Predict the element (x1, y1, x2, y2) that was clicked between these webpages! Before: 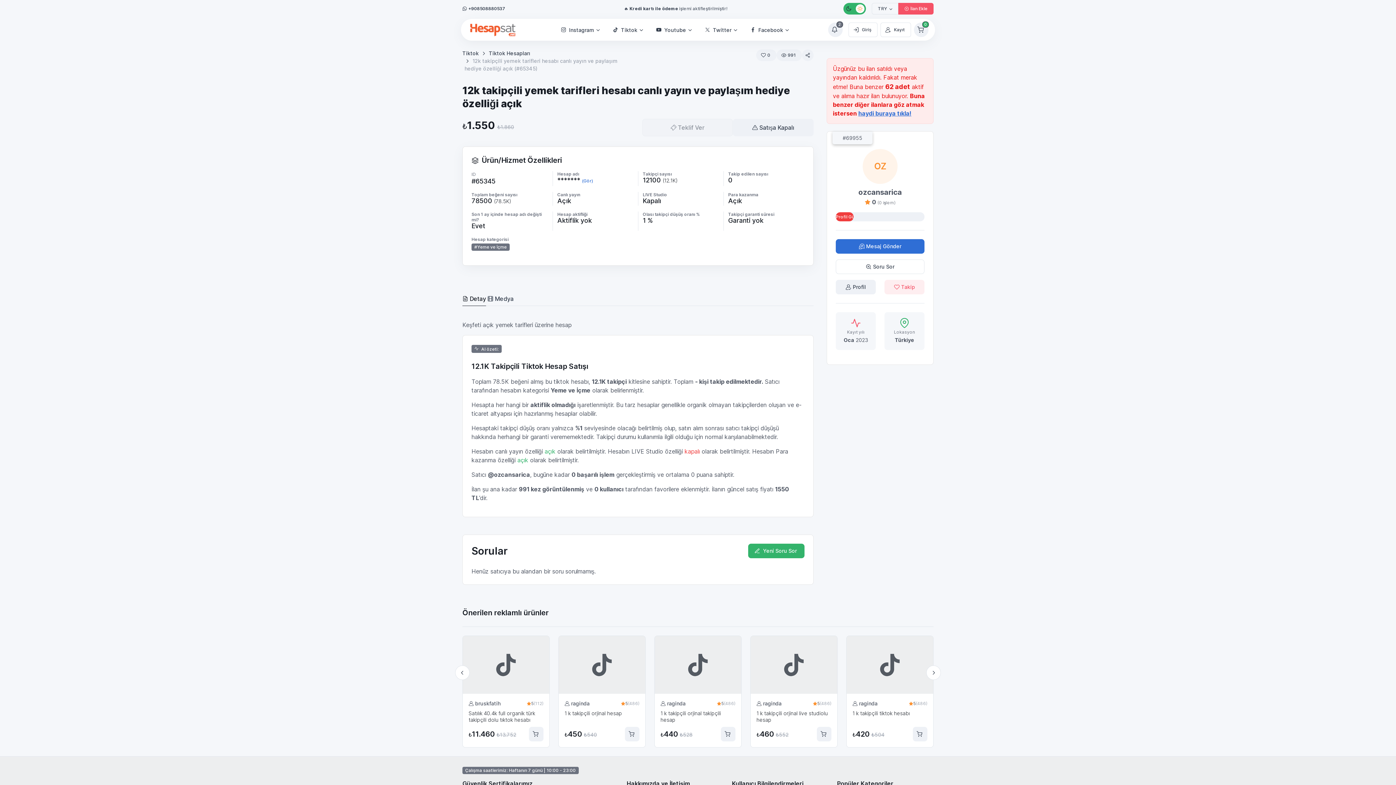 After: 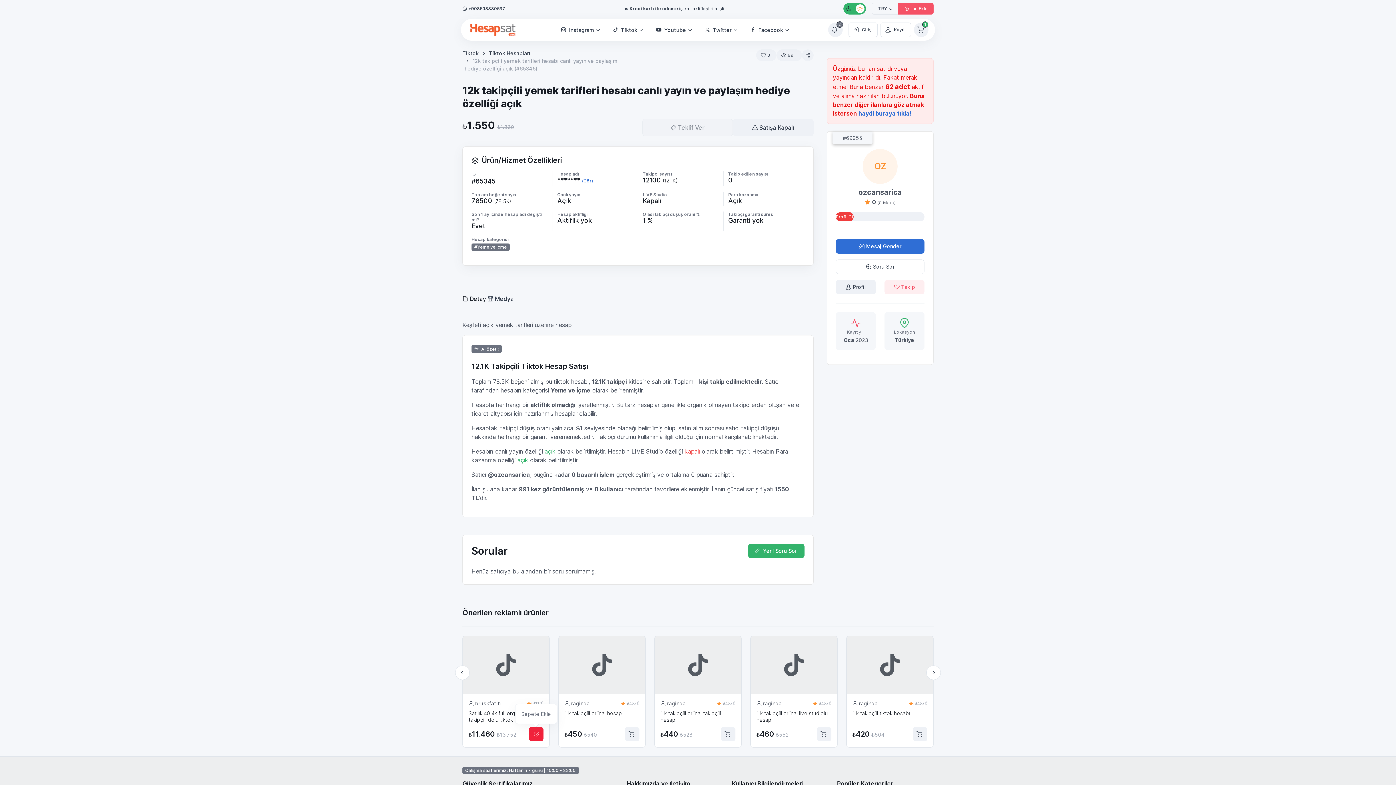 Action: label: Sepete Ekle bbox: (529, 727, 543, 741)